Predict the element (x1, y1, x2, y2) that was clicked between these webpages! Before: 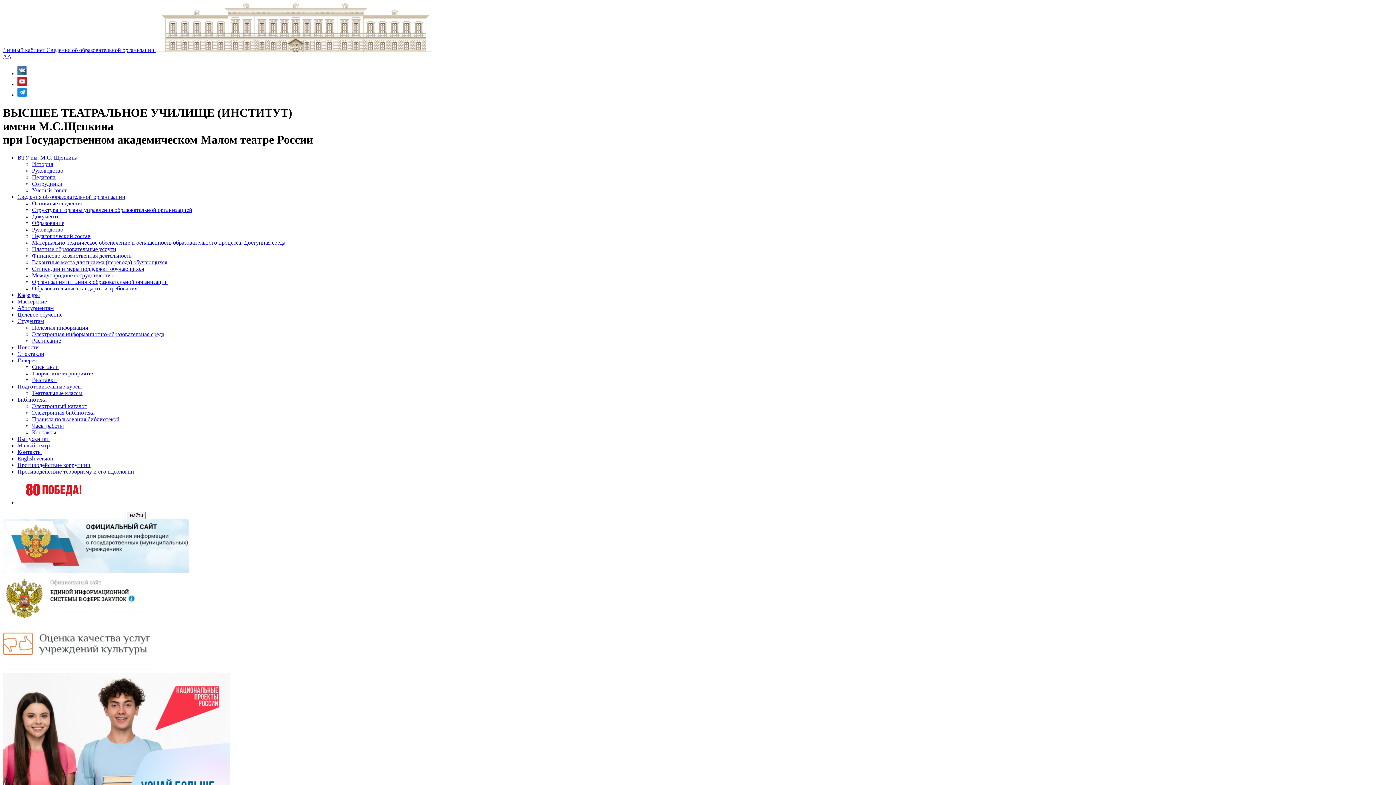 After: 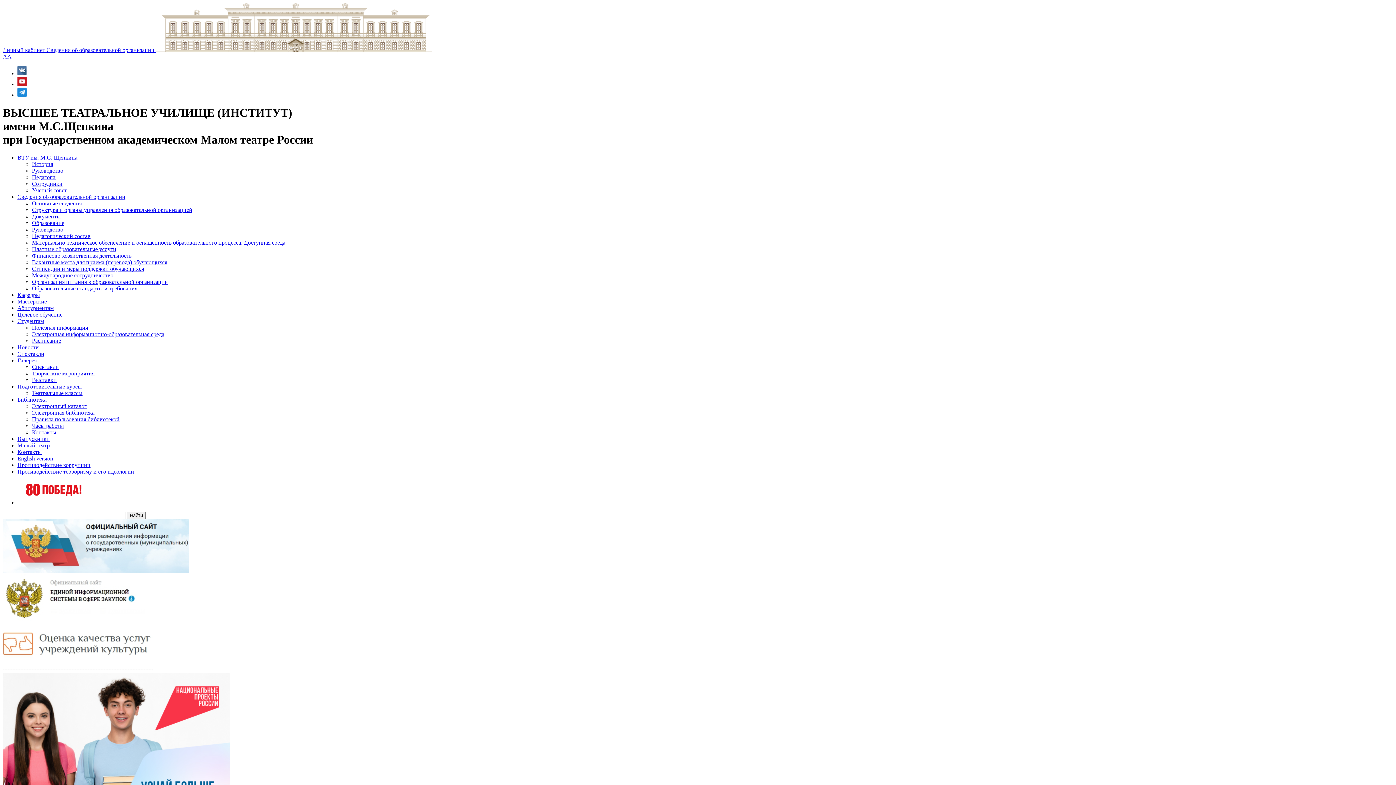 Action: bbox: (17, 449, 41, 455) label: Контакты